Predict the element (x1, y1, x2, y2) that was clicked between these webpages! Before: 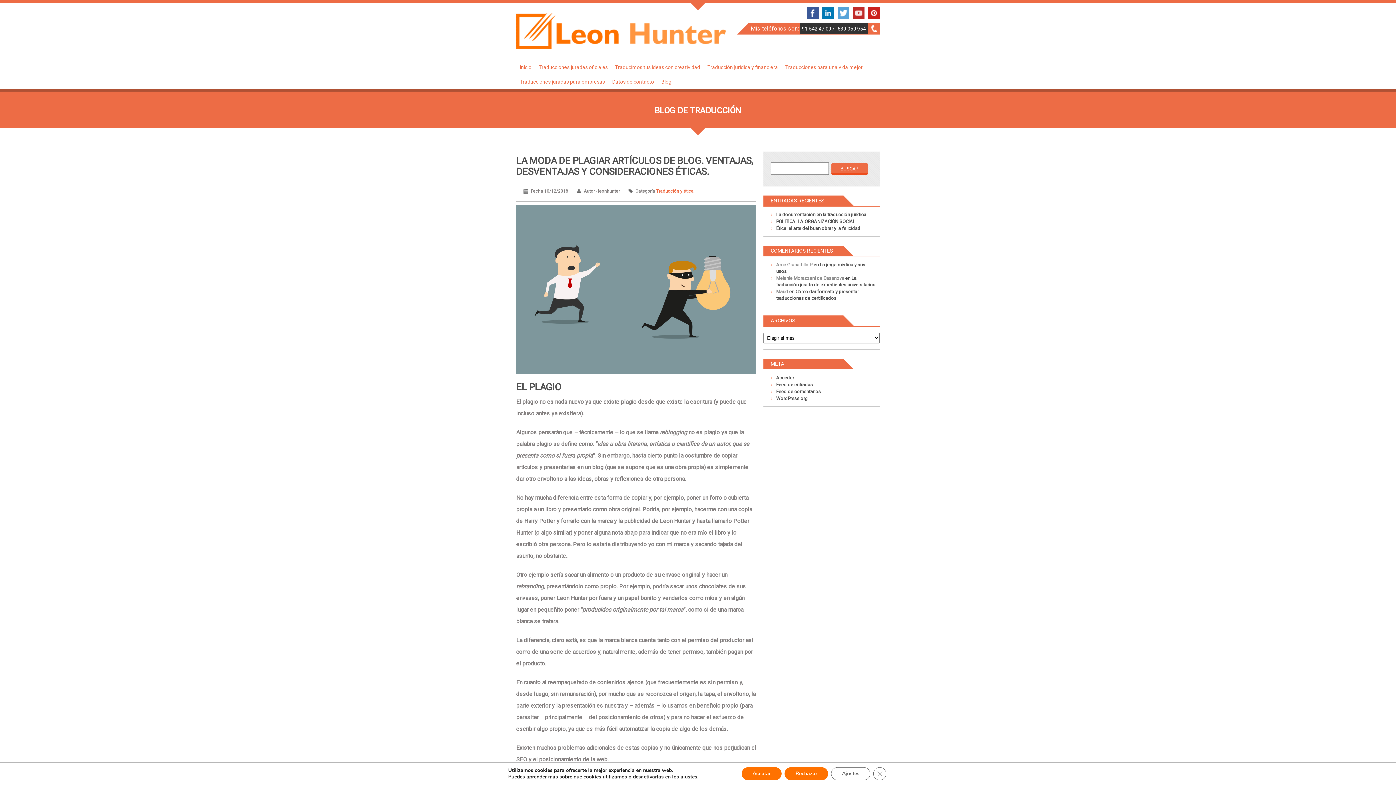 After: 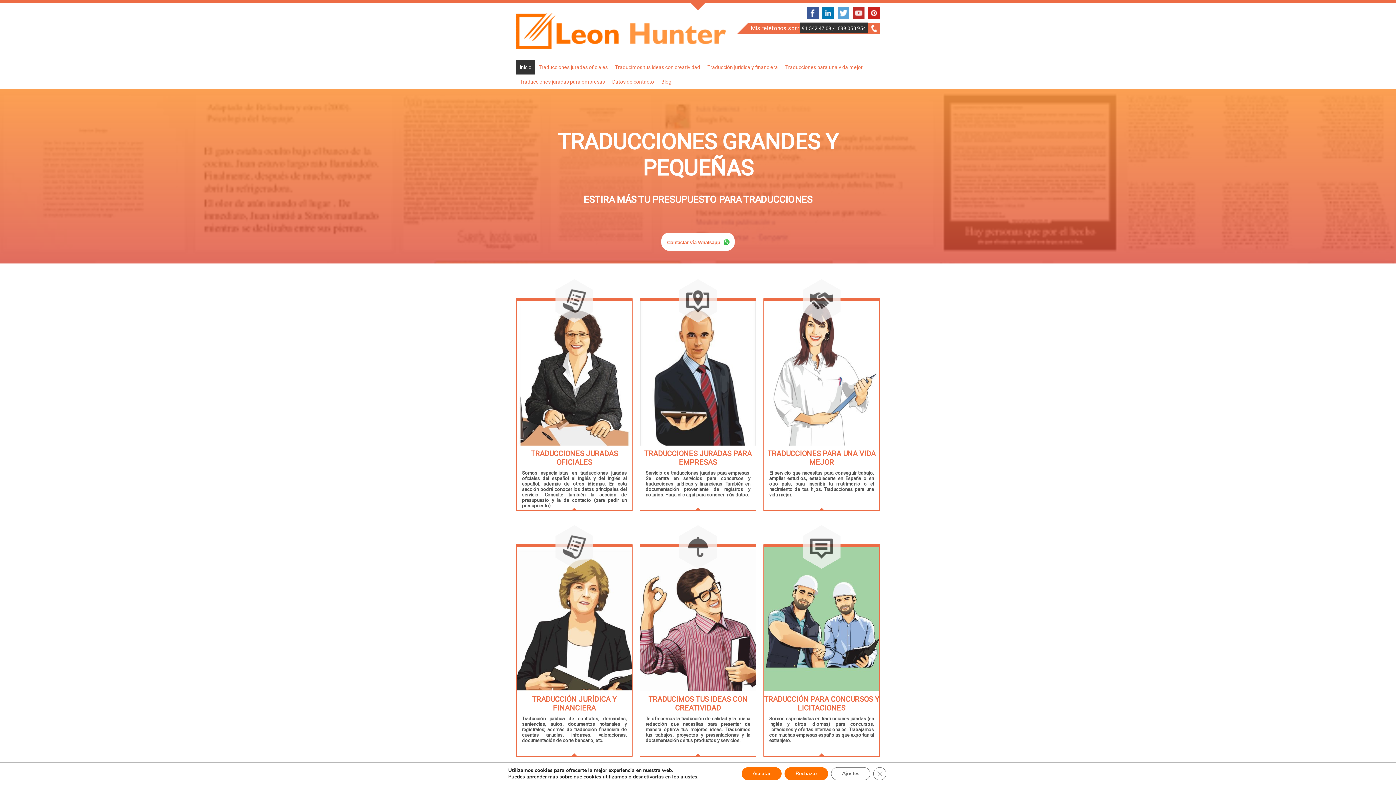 Action: label: Inicio bbox: (516, 60, 535, 74)